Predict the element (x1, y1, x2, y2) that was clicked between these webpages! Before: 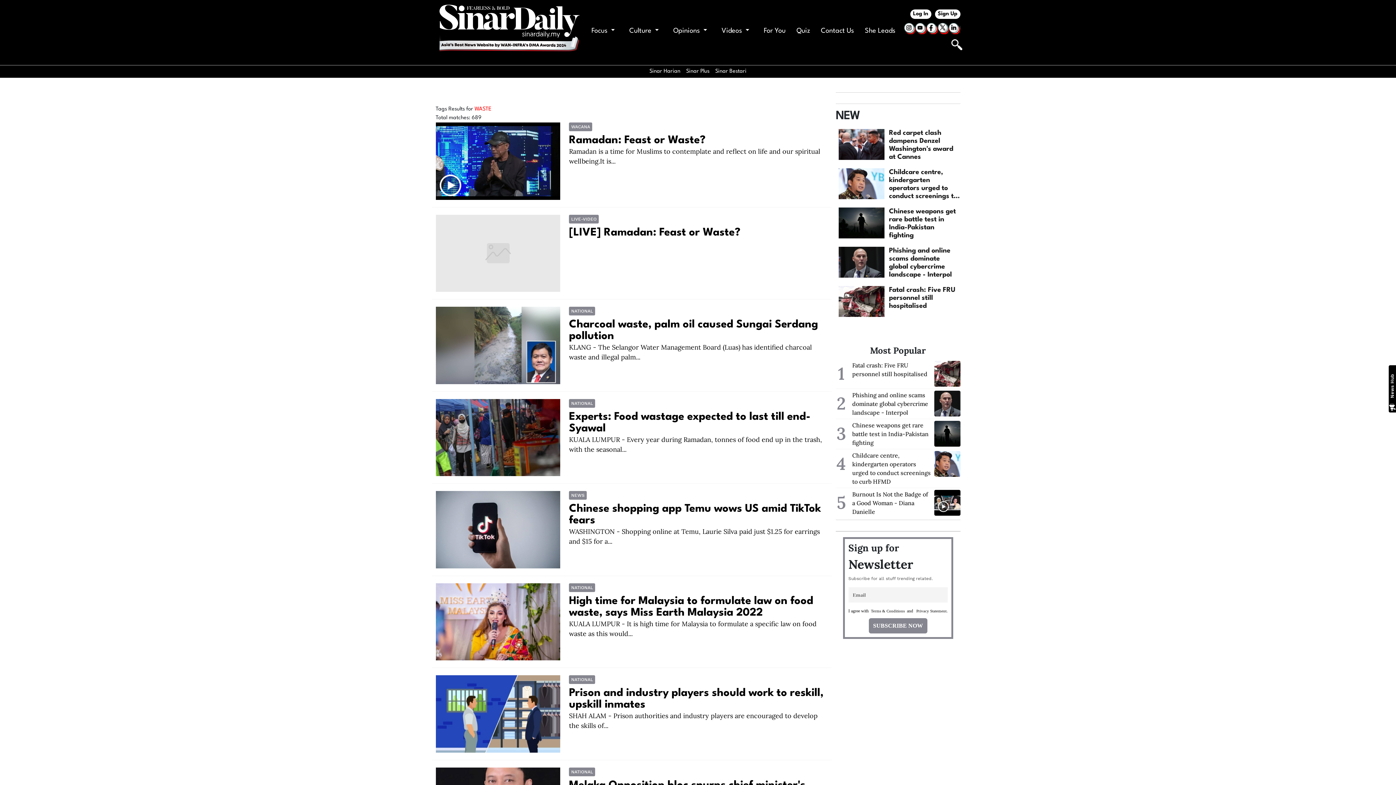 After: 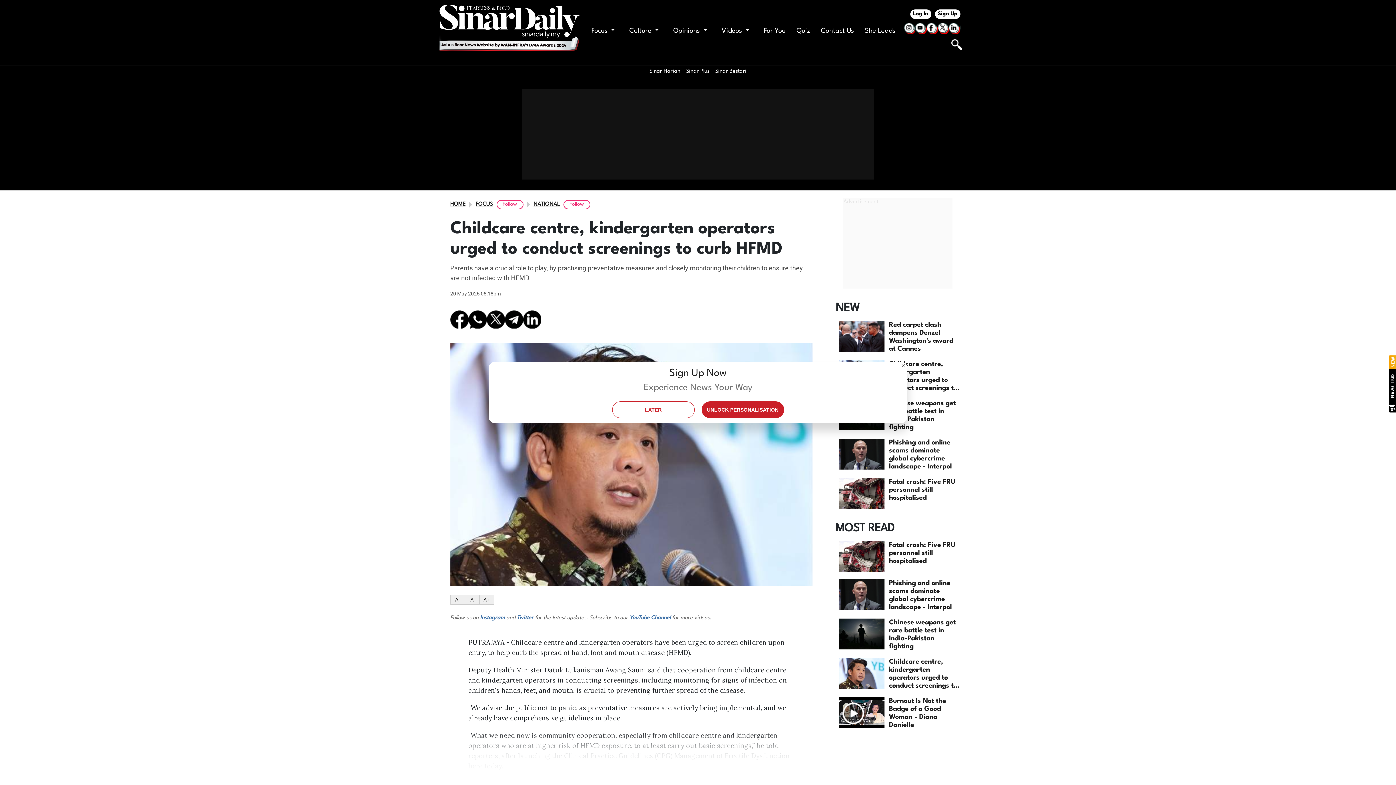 Action: bbox: (852, 451, 931, 486) label: Childcare centre, kindergarten operators urged to conduct screenings to curb HFMD